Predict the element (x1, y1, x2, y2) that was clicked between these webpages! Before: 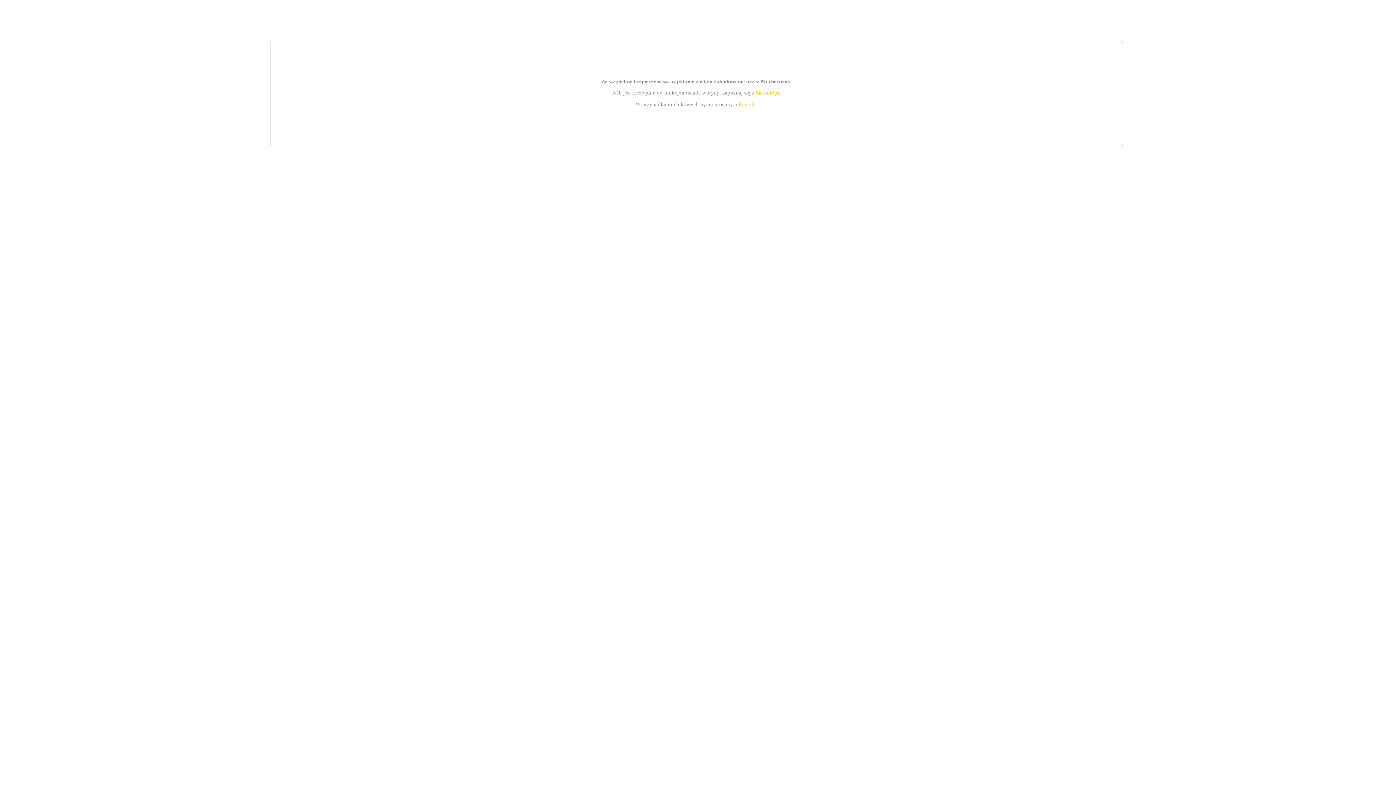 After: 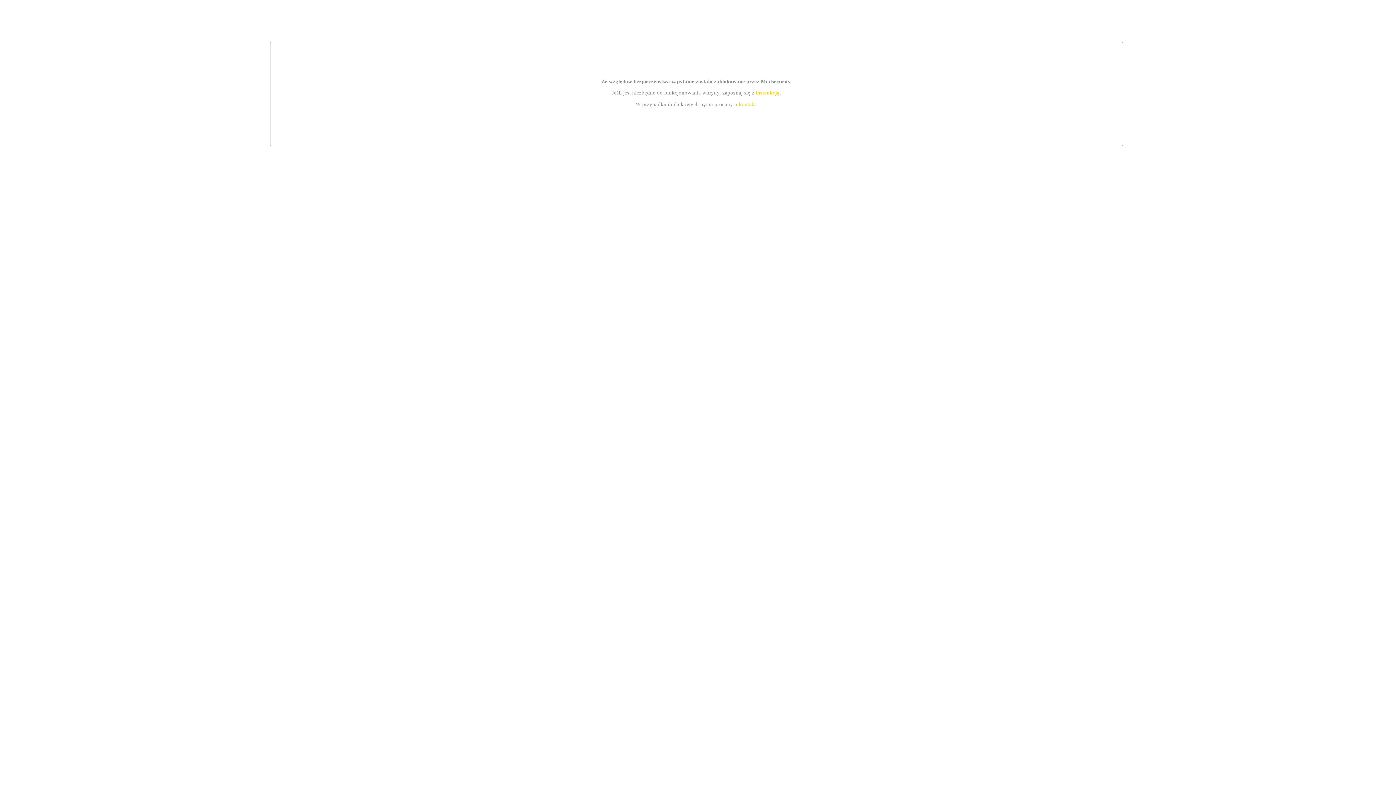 Action: label: instrukcją bbox: (755, 89, 779, 95)